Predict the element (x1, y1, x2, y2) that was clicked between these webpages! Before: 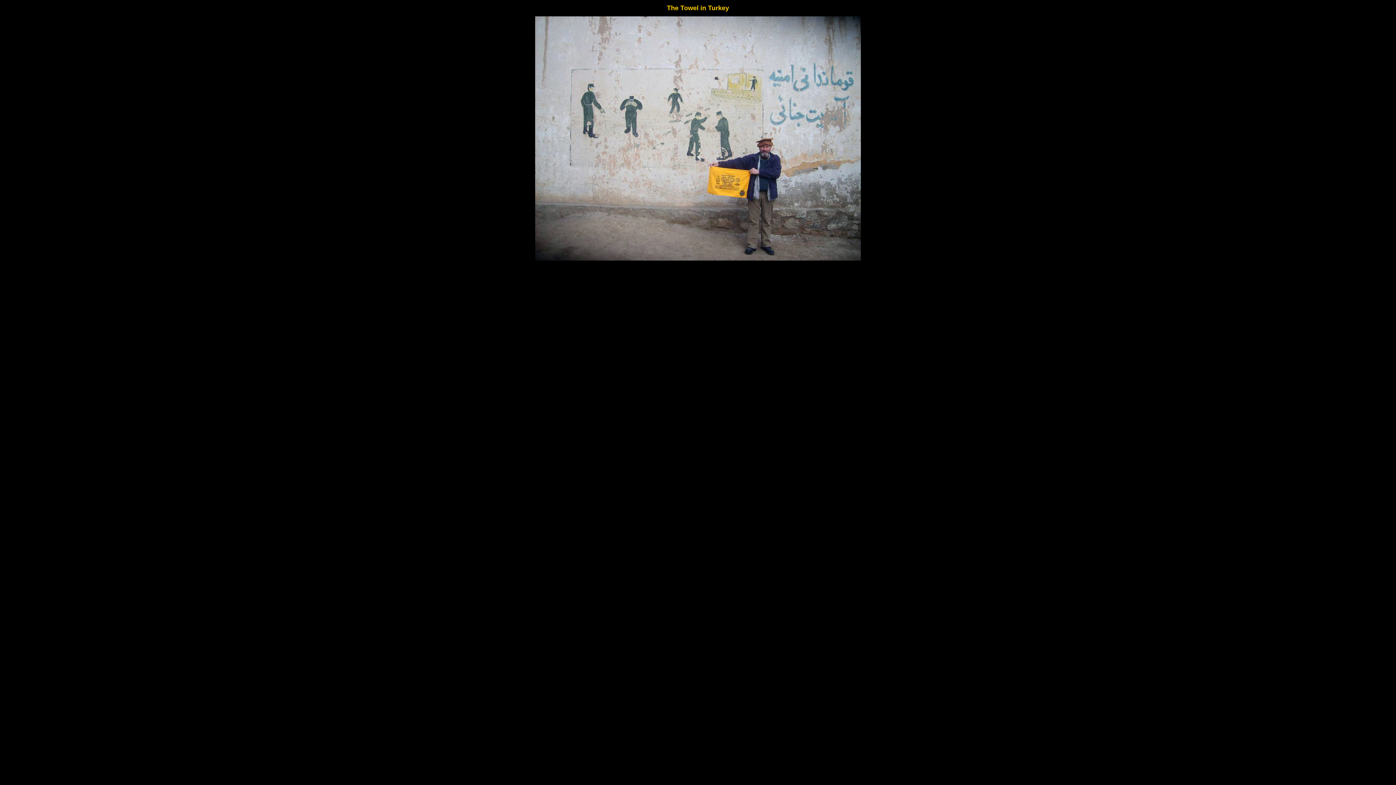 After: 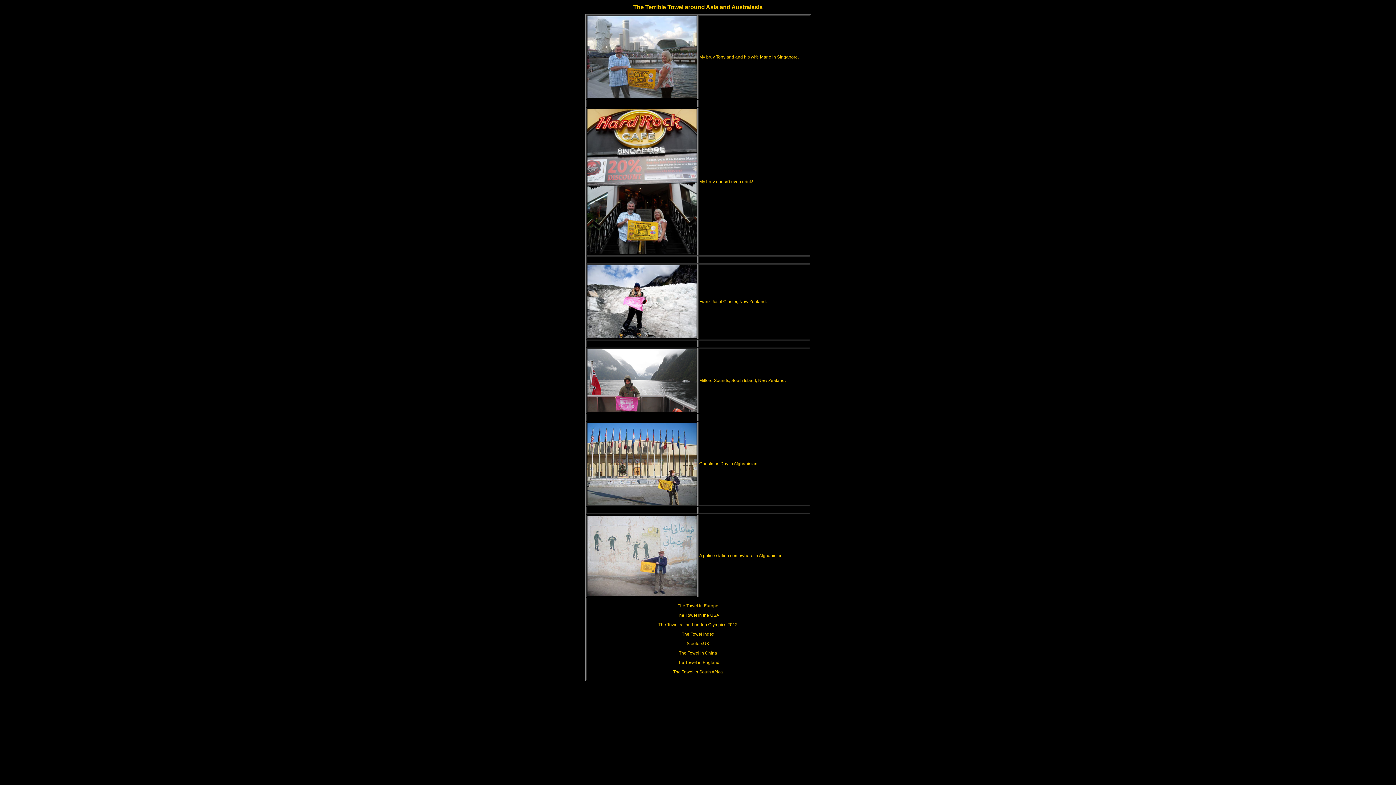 Action: bbox: (535, 134, 861, 139)